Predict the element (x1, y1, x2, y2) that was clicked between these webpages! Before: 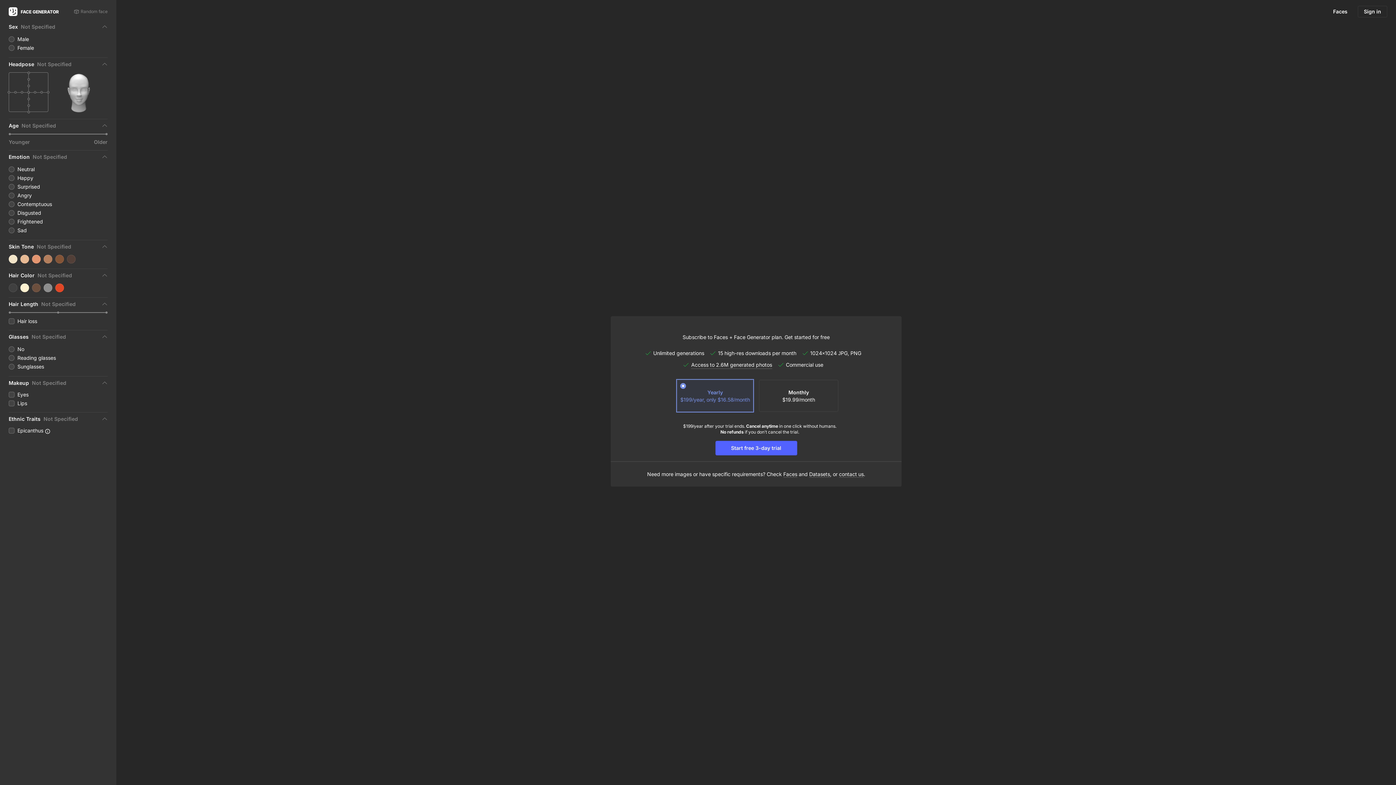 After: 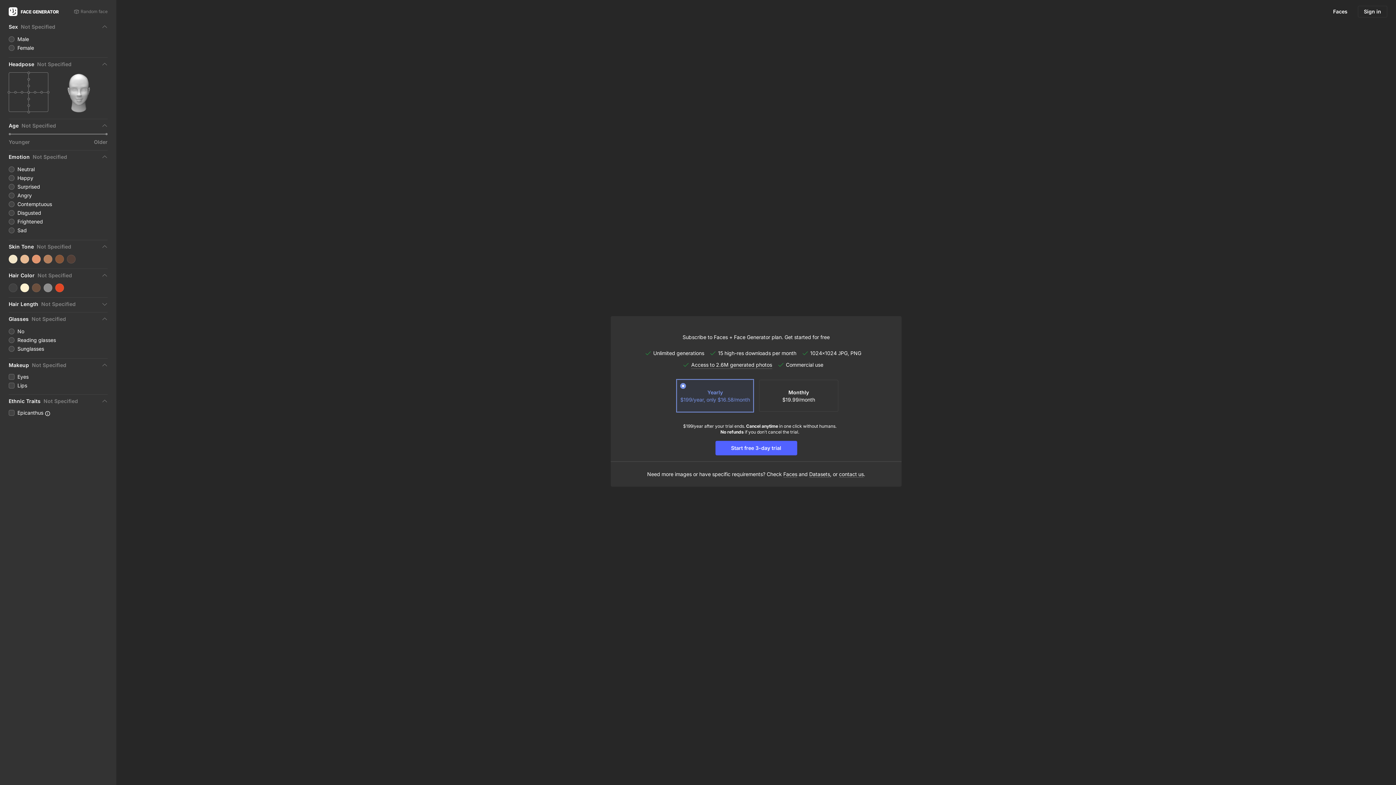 Action: bbox: (8, 300, 107, 308) label: Hair Length
Not Specified